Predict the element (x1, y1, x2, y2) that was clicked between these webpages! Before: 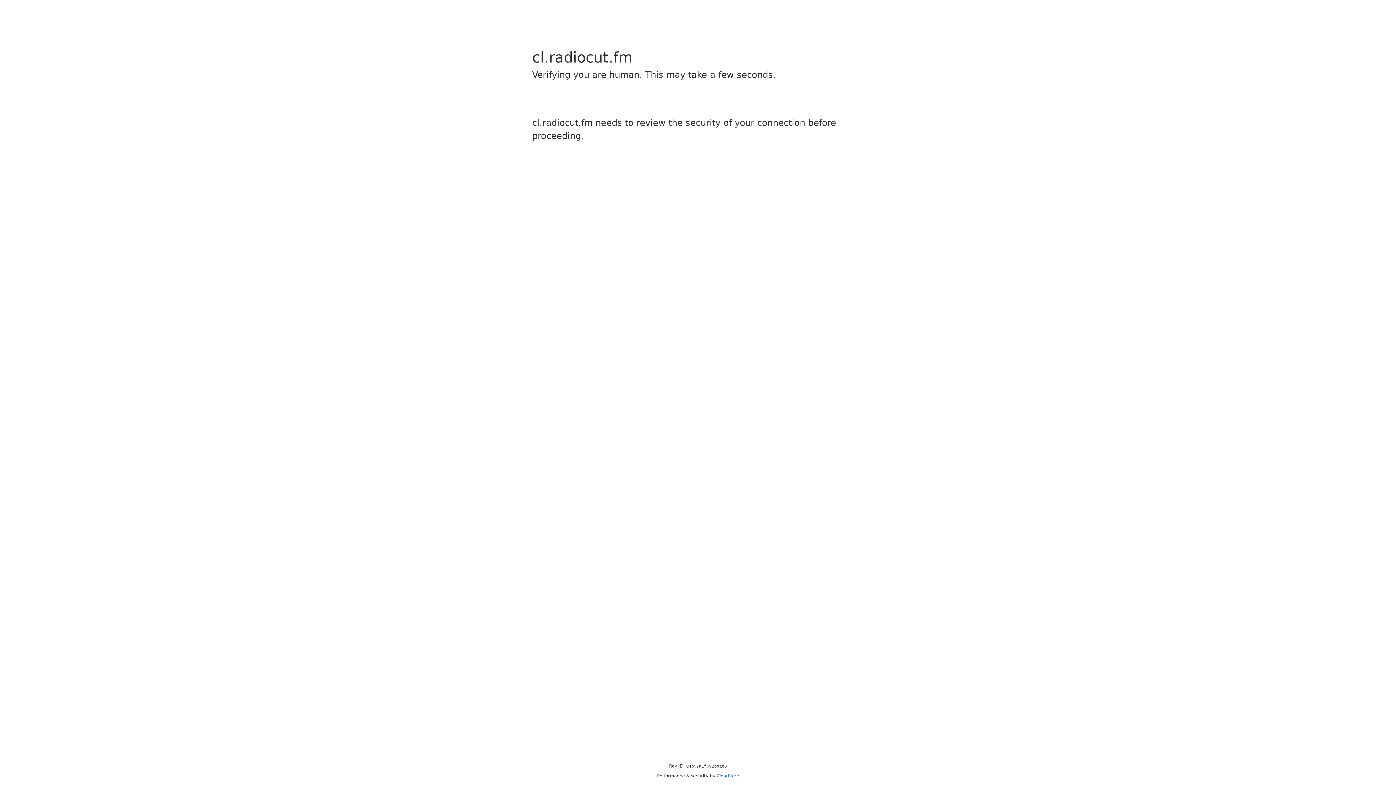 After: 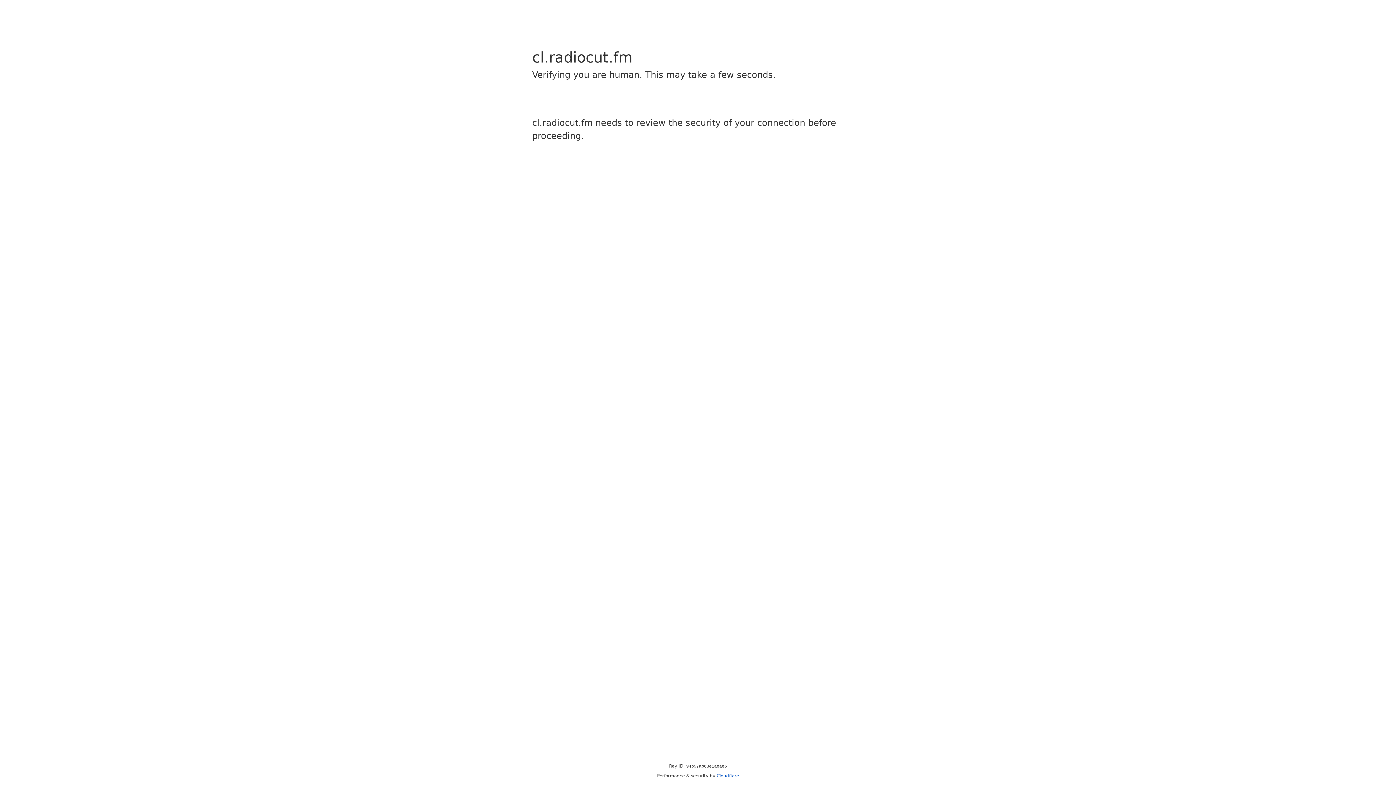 Action: bbox: (716, 773, 739, 778) label: Cloudflare